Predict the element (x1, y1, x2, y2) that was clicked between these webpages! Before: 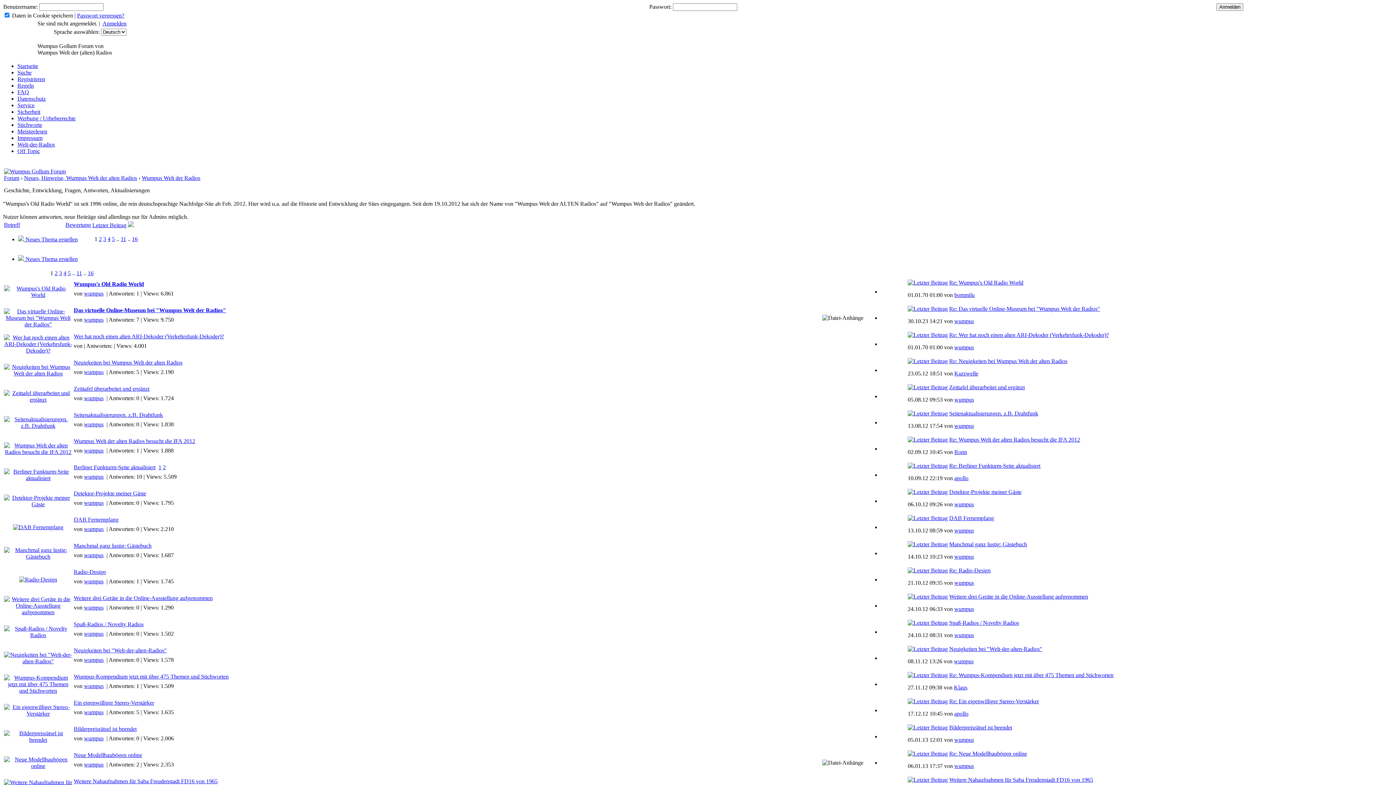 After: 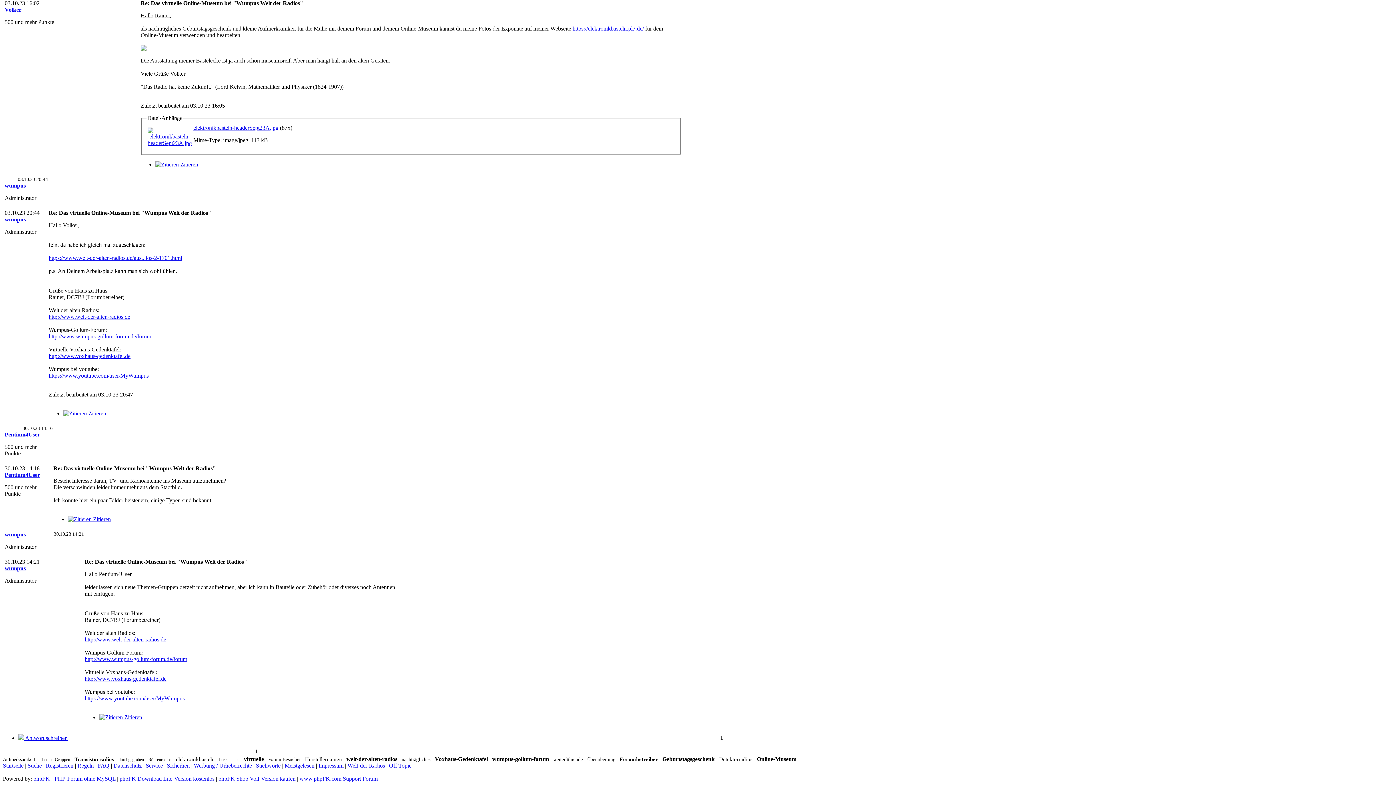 Action: bbox: (908, 305, 948, 312)